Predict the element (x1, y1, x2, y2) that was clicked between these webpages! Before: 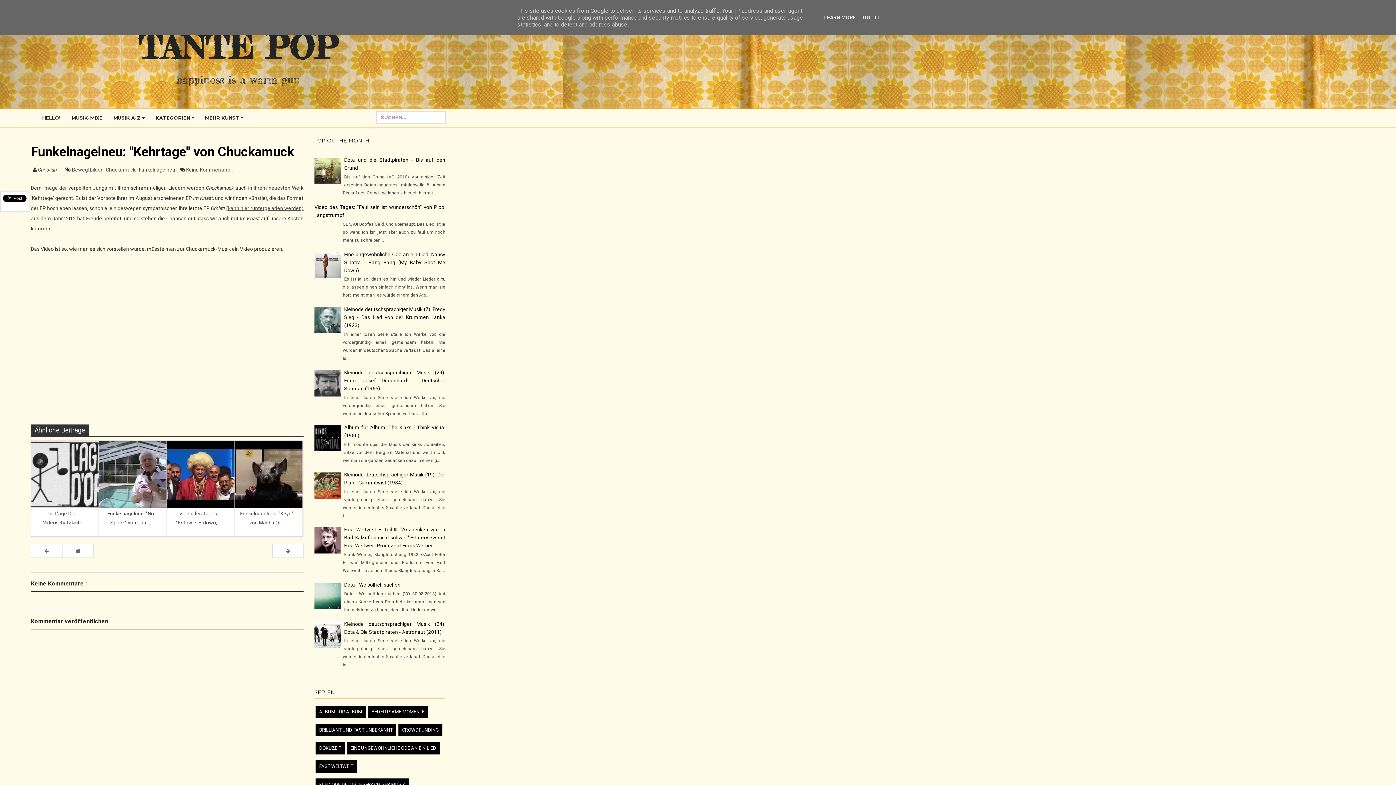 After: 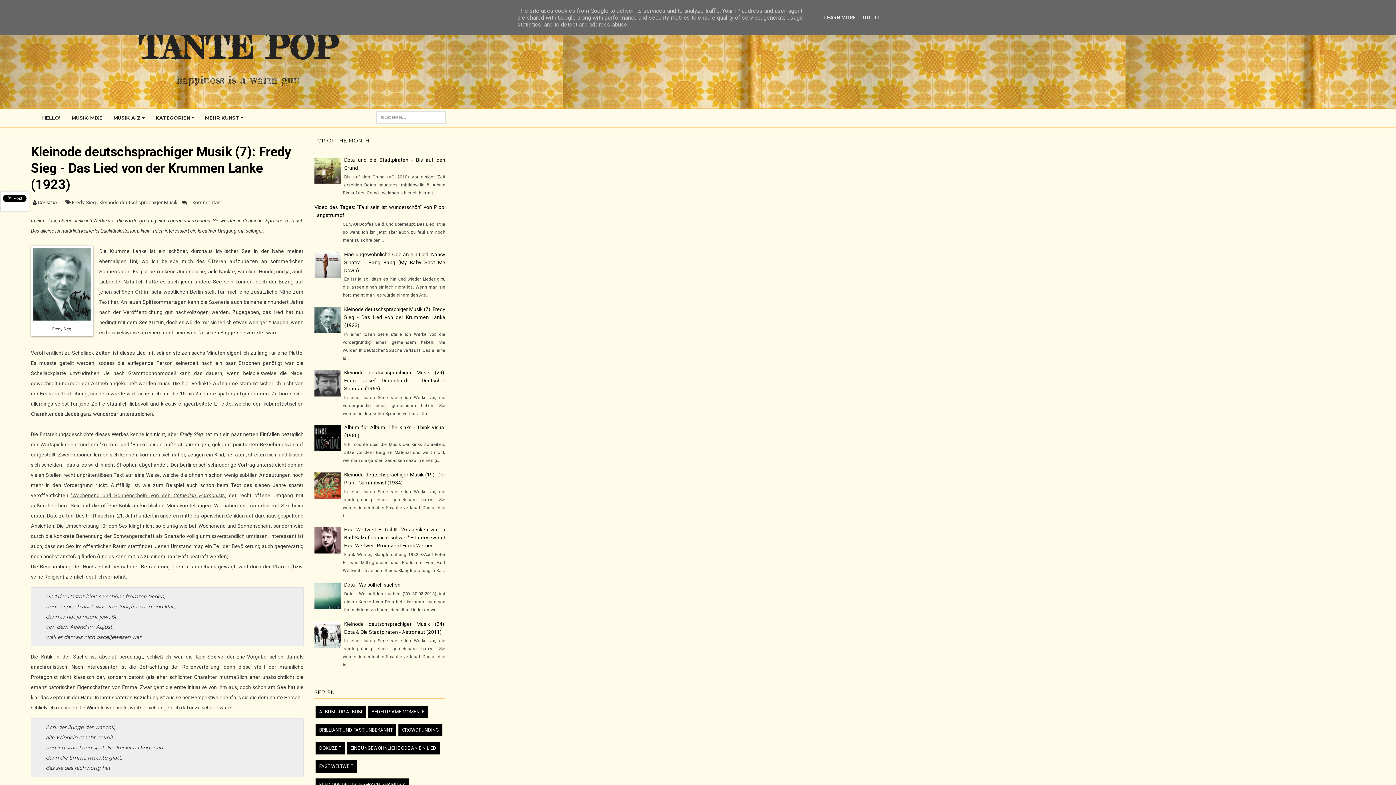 Action: label: Kleinode deutschsprachiger Musik (7): Fredy Sieg - Das Lied von der Krummen Lanke (1923) bbox: (344, 306, 445, 328)